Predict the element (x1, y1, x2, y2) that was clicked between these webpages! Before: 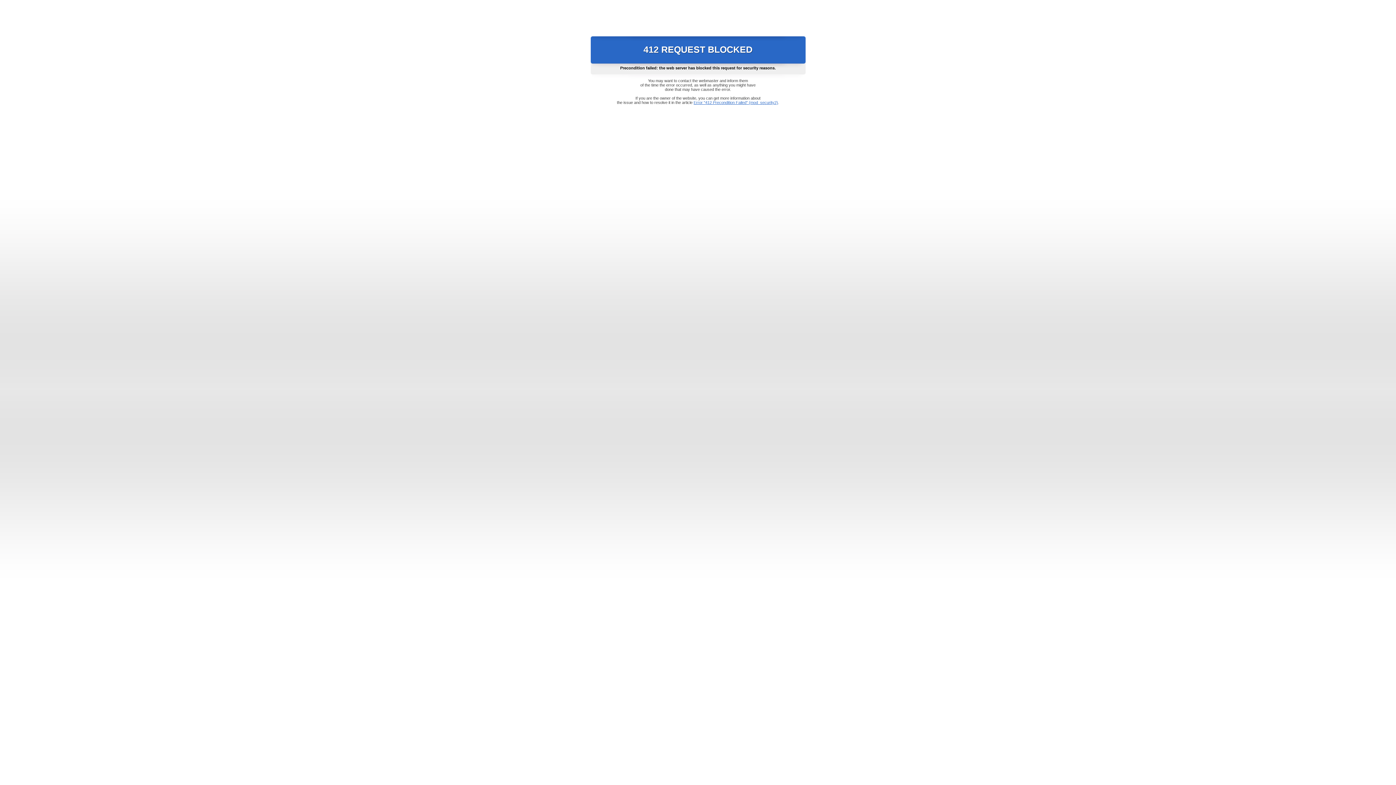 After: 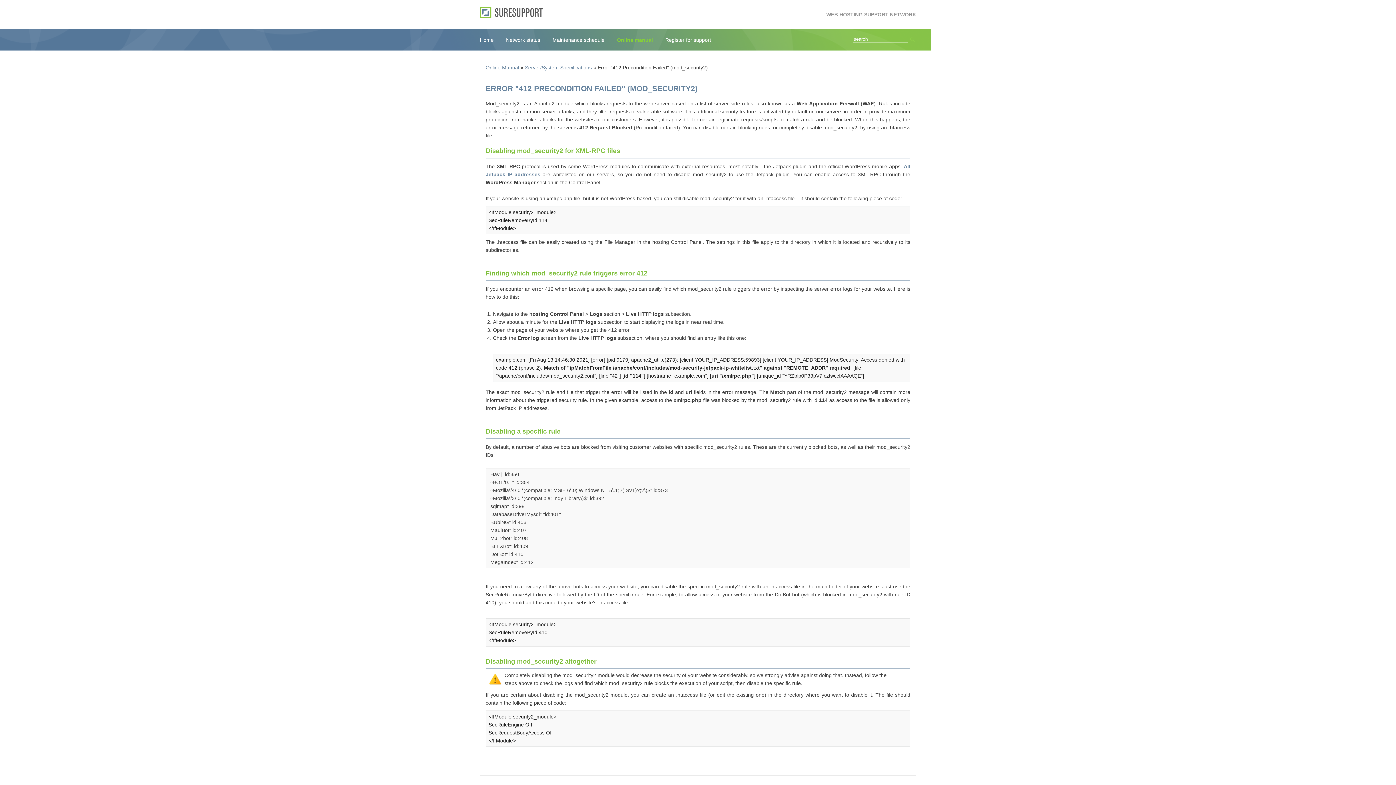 Action: bbox: (693, 100, 778, 104) label: Error "412 Precondition Failed" (mod_security2)